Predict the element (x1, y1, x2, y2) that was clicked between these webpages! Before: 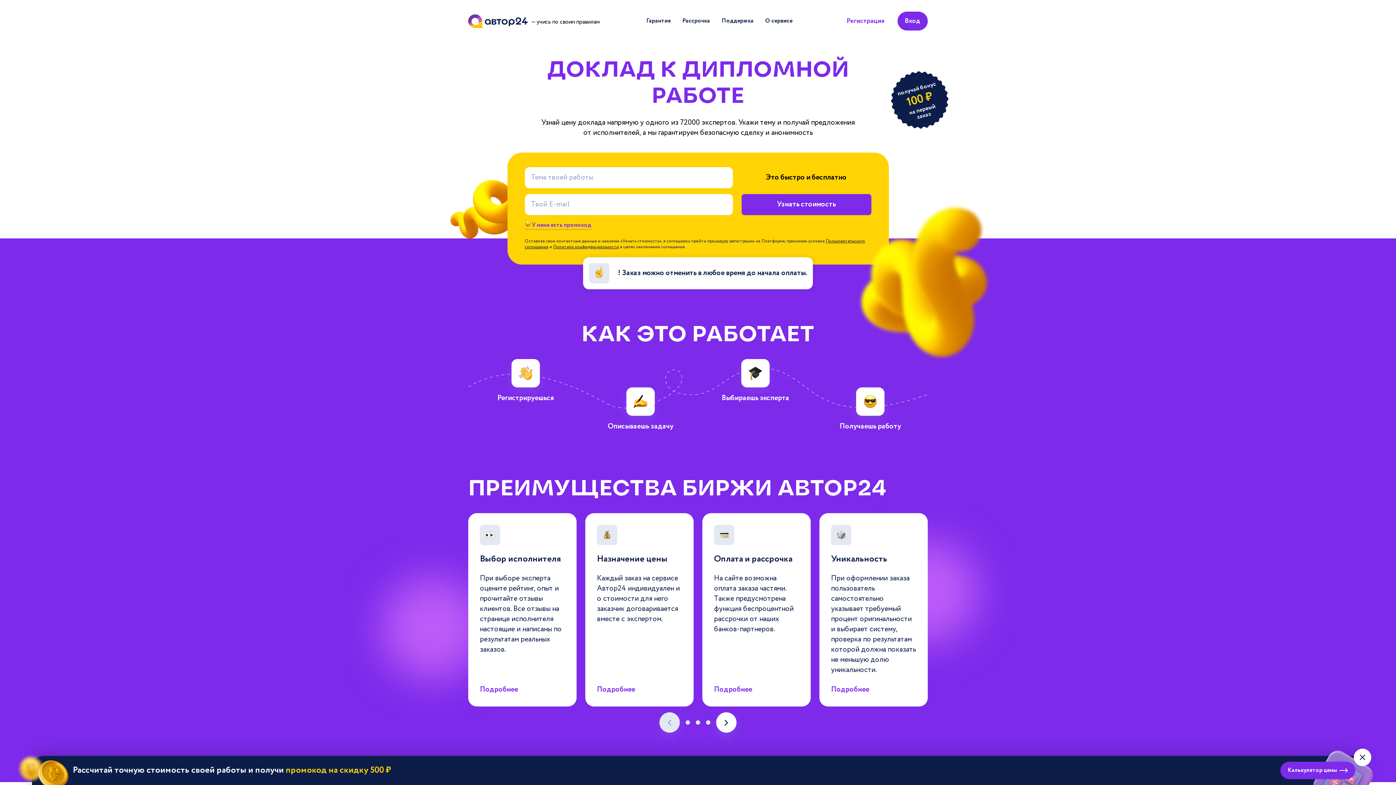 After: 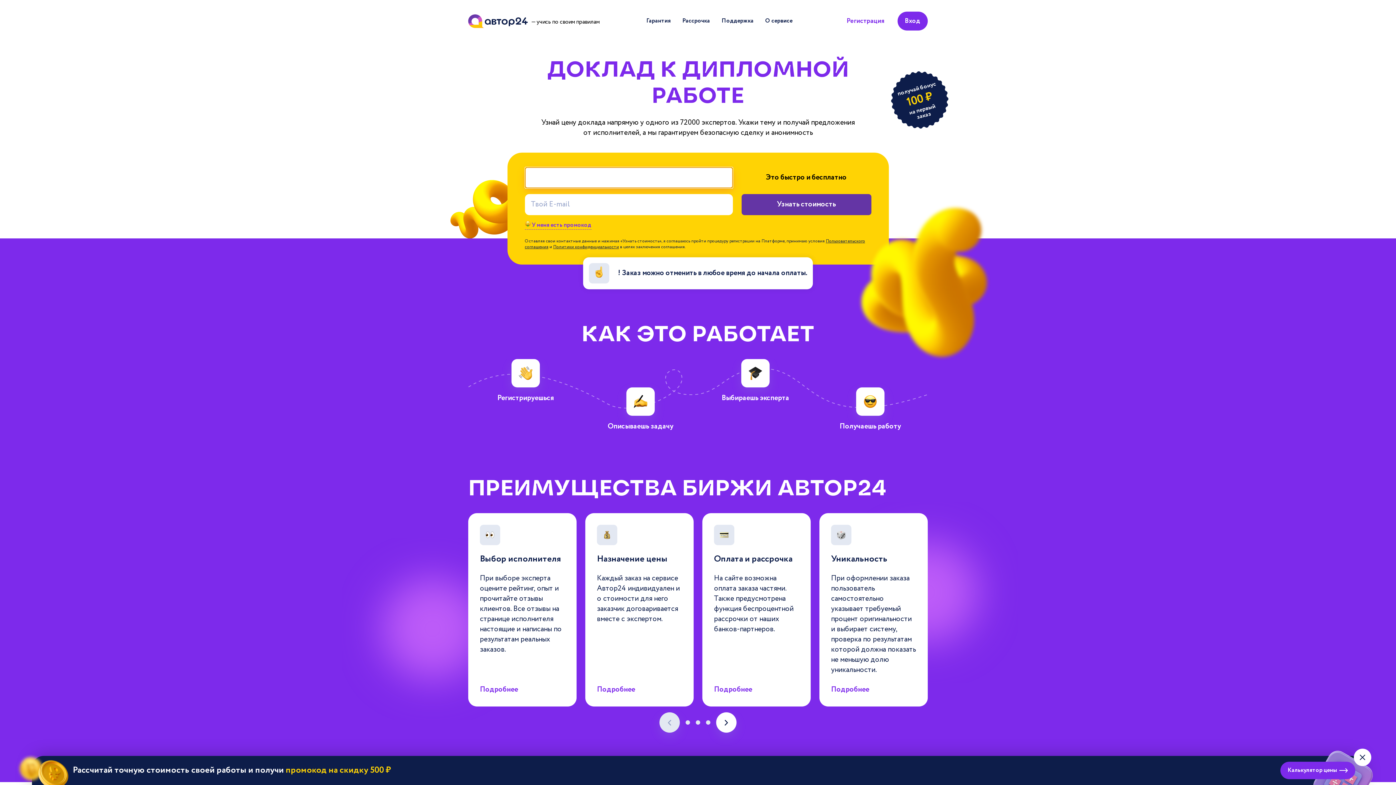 Action: bbox: (741, 194, 871, 215) label: Узнать стоимость